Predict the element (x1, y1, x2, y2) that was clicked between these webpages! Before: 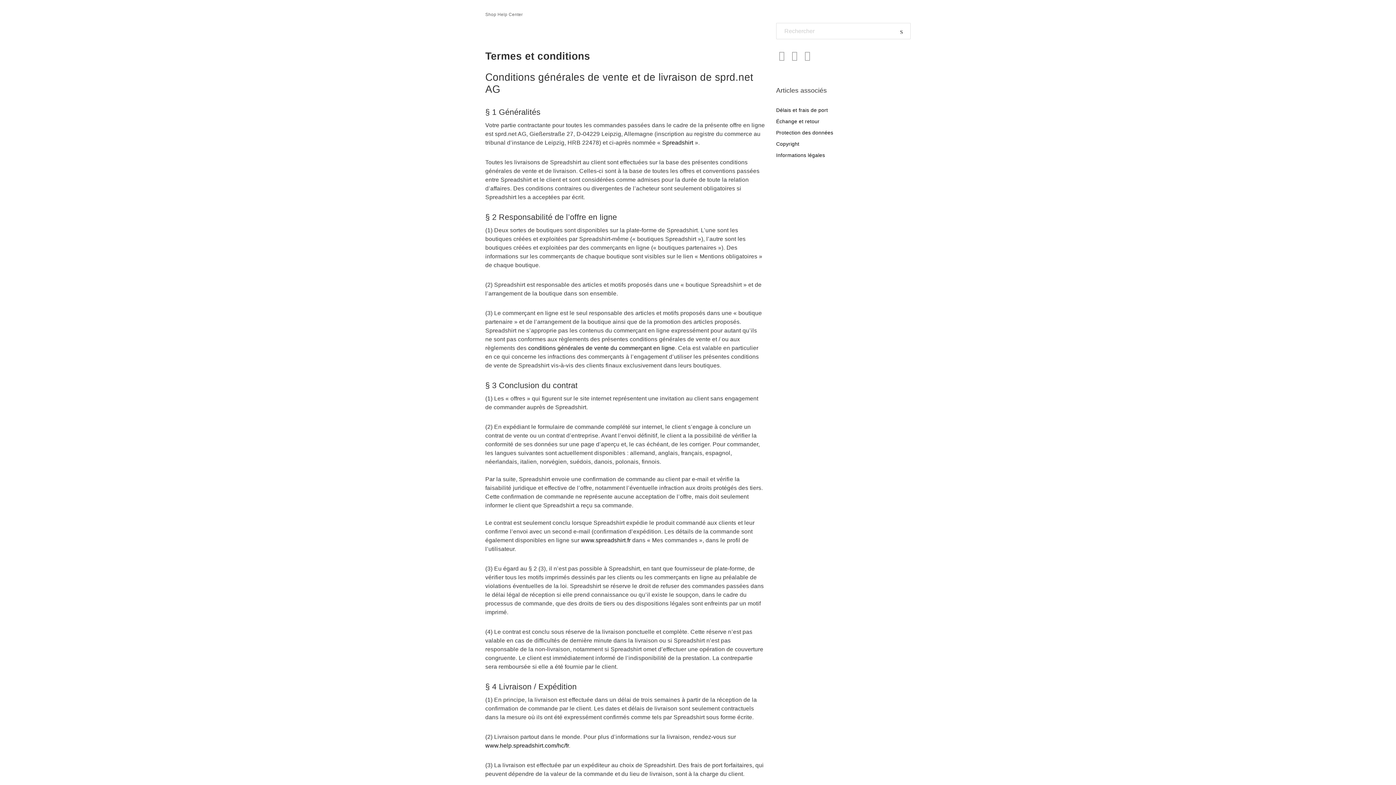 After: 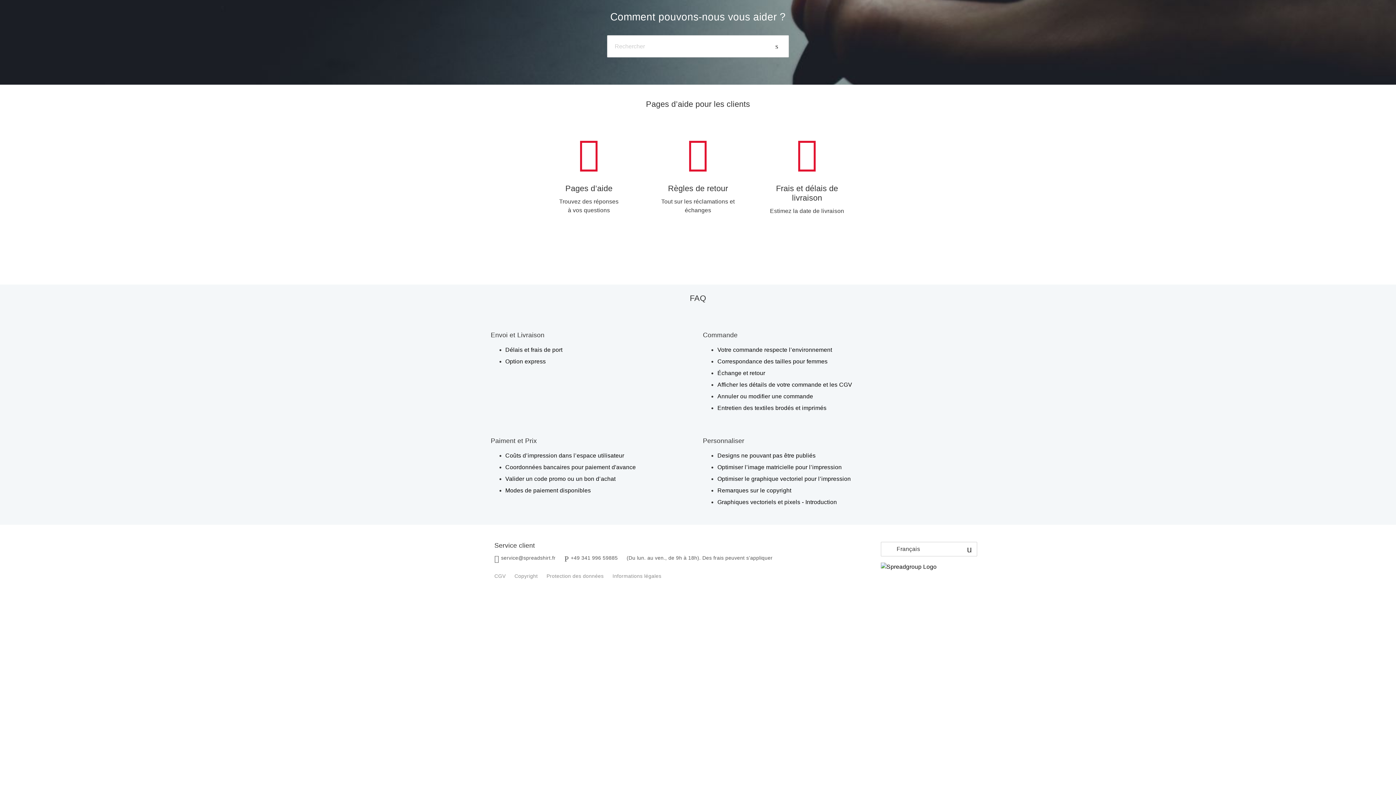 Action: label: Shop Help Center bbox: (485, 12, 522, 17)